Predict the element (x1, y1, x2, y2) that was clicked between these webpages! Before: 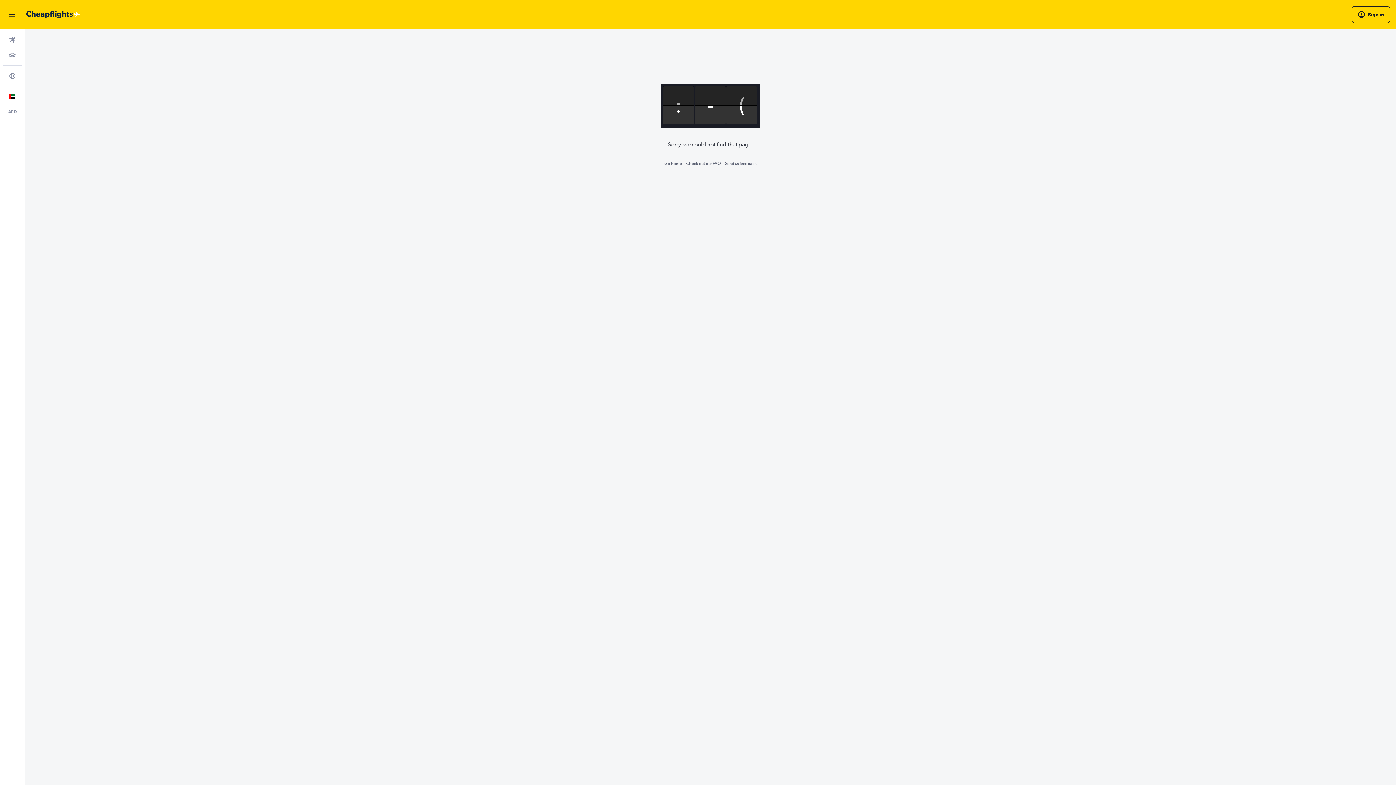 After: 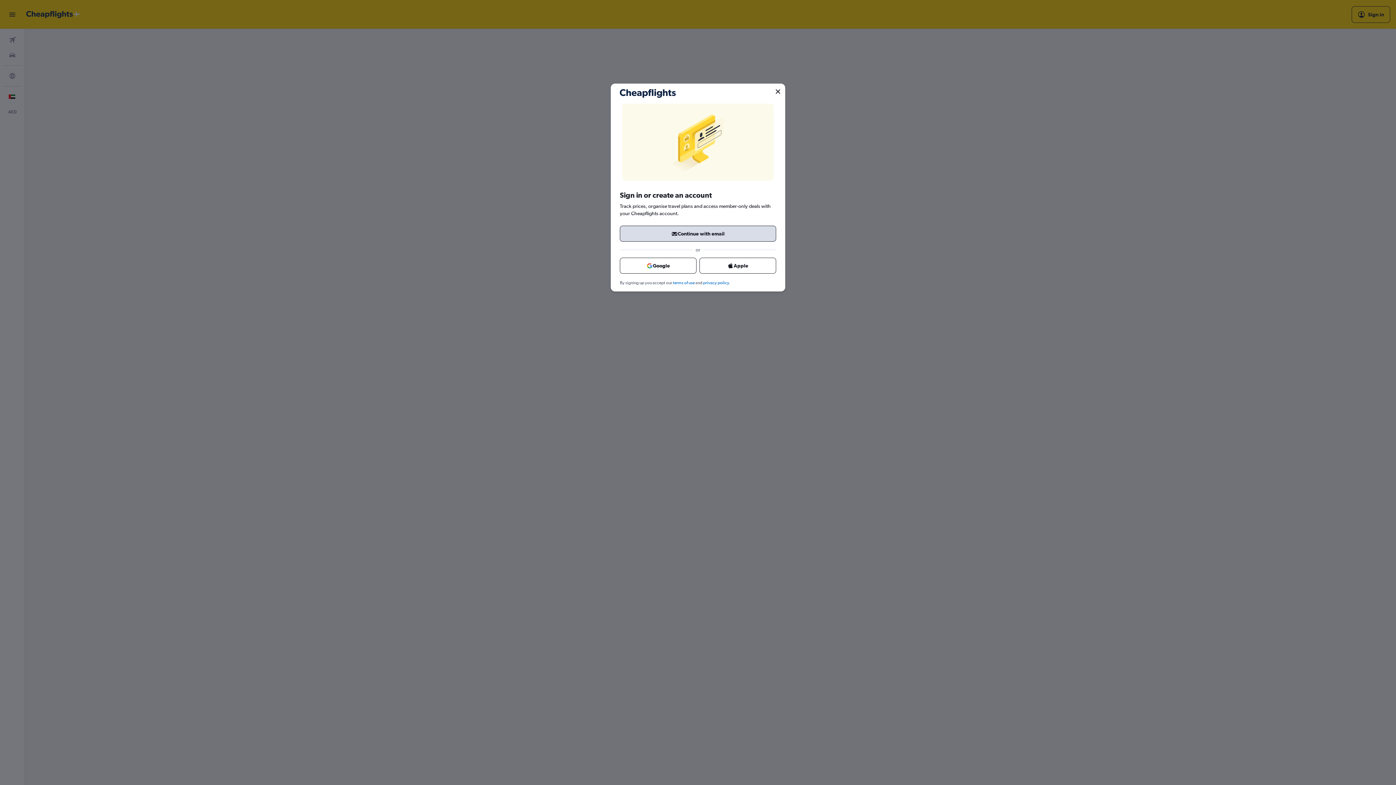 Action: bbox: (1352, 6, 1390, 22) label: Sign in